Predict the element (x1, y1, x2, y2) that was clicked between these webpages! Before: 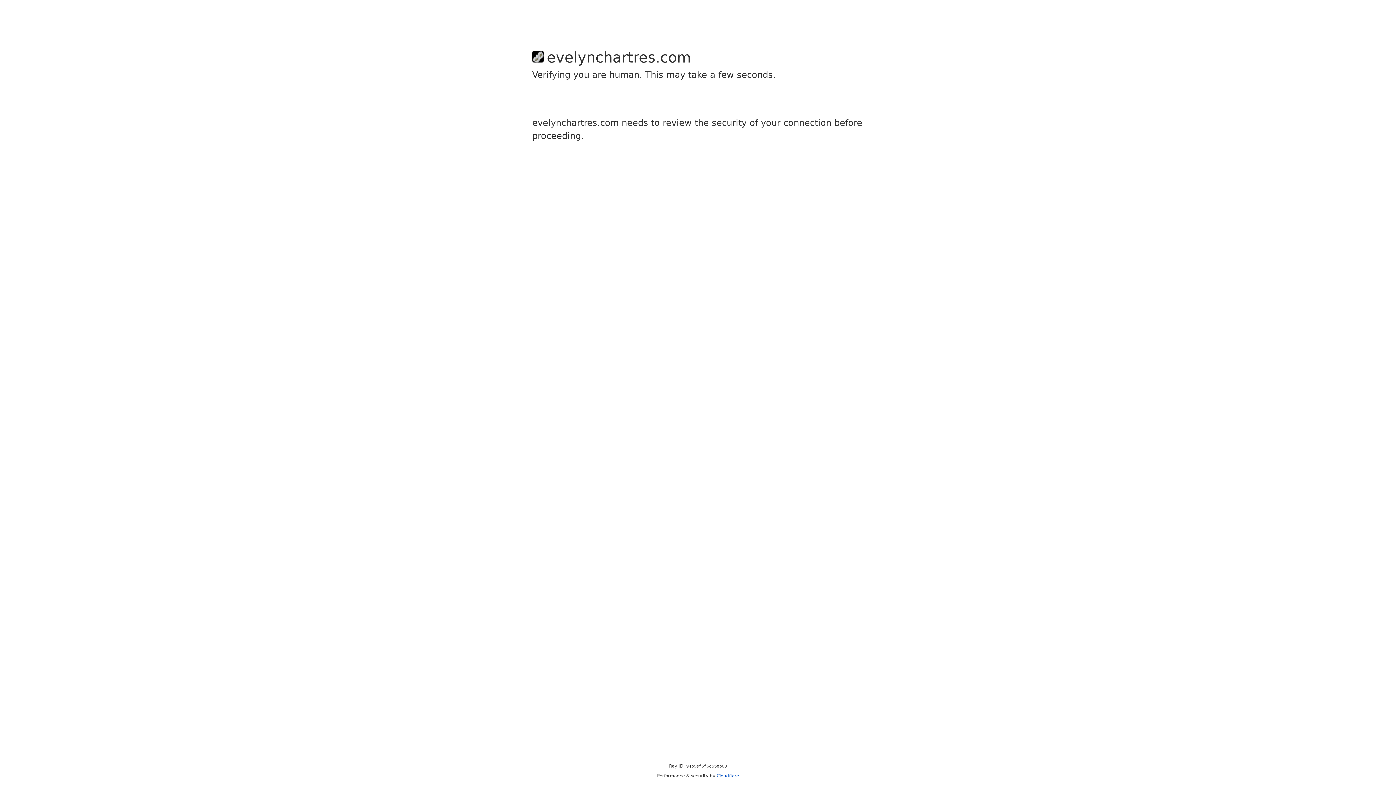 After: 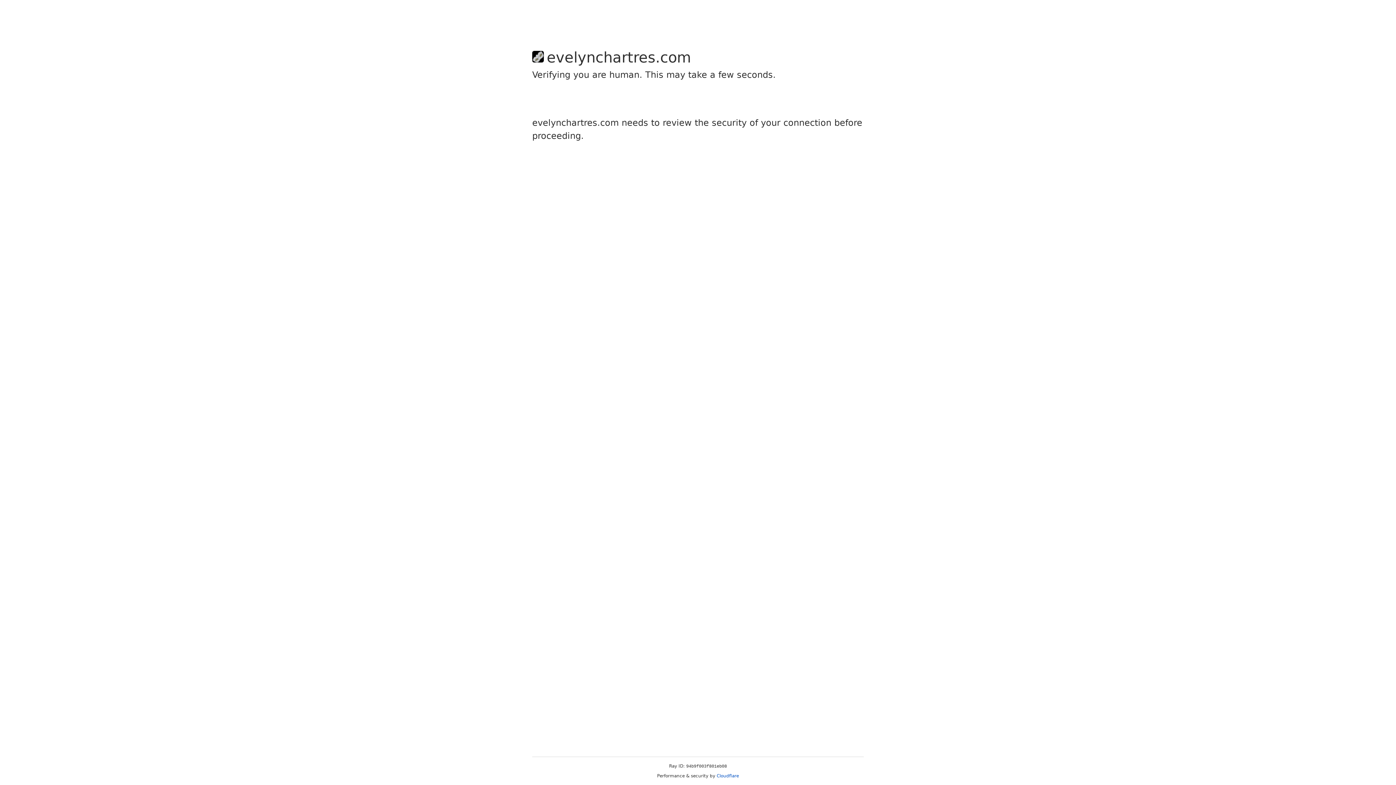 Action: bbox: (716, 773, 739, 778) label: Cloudflare